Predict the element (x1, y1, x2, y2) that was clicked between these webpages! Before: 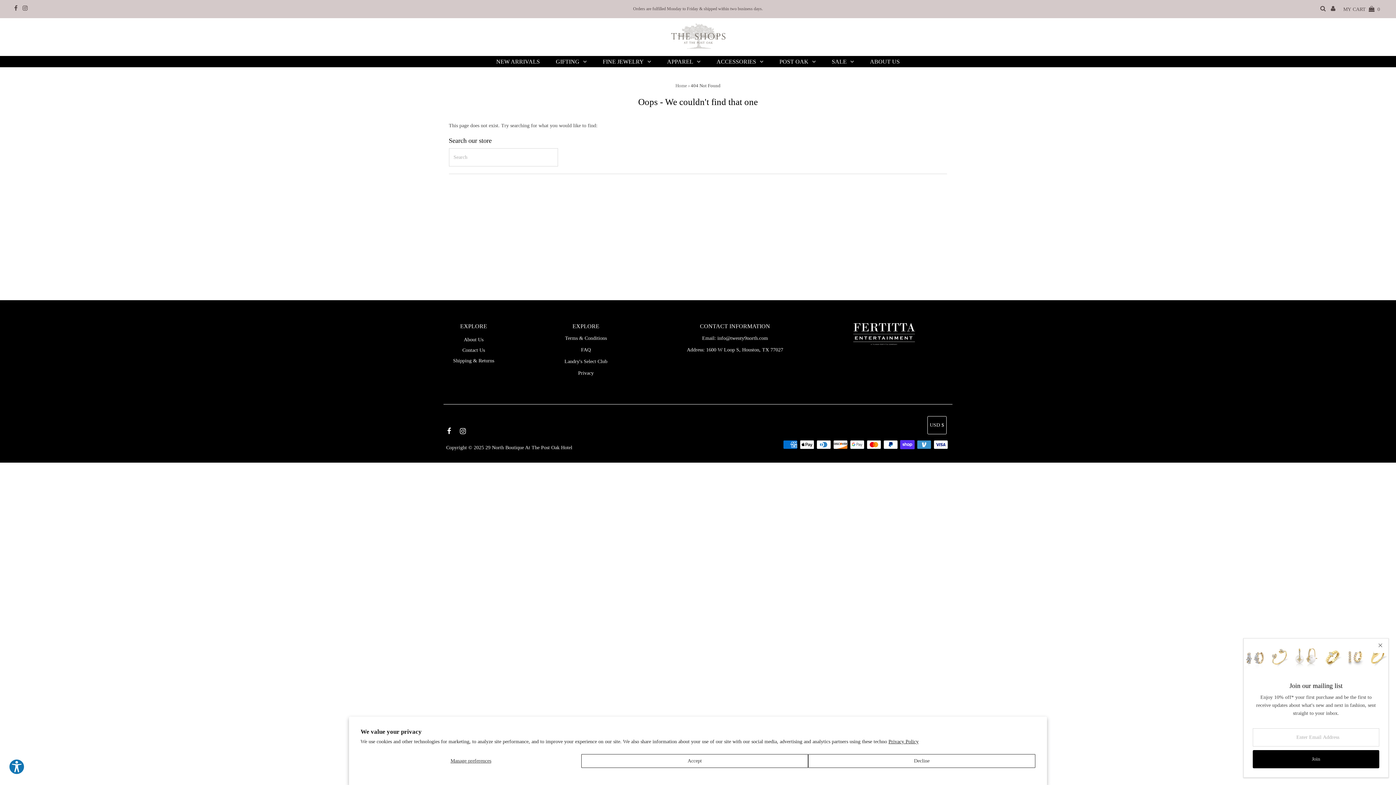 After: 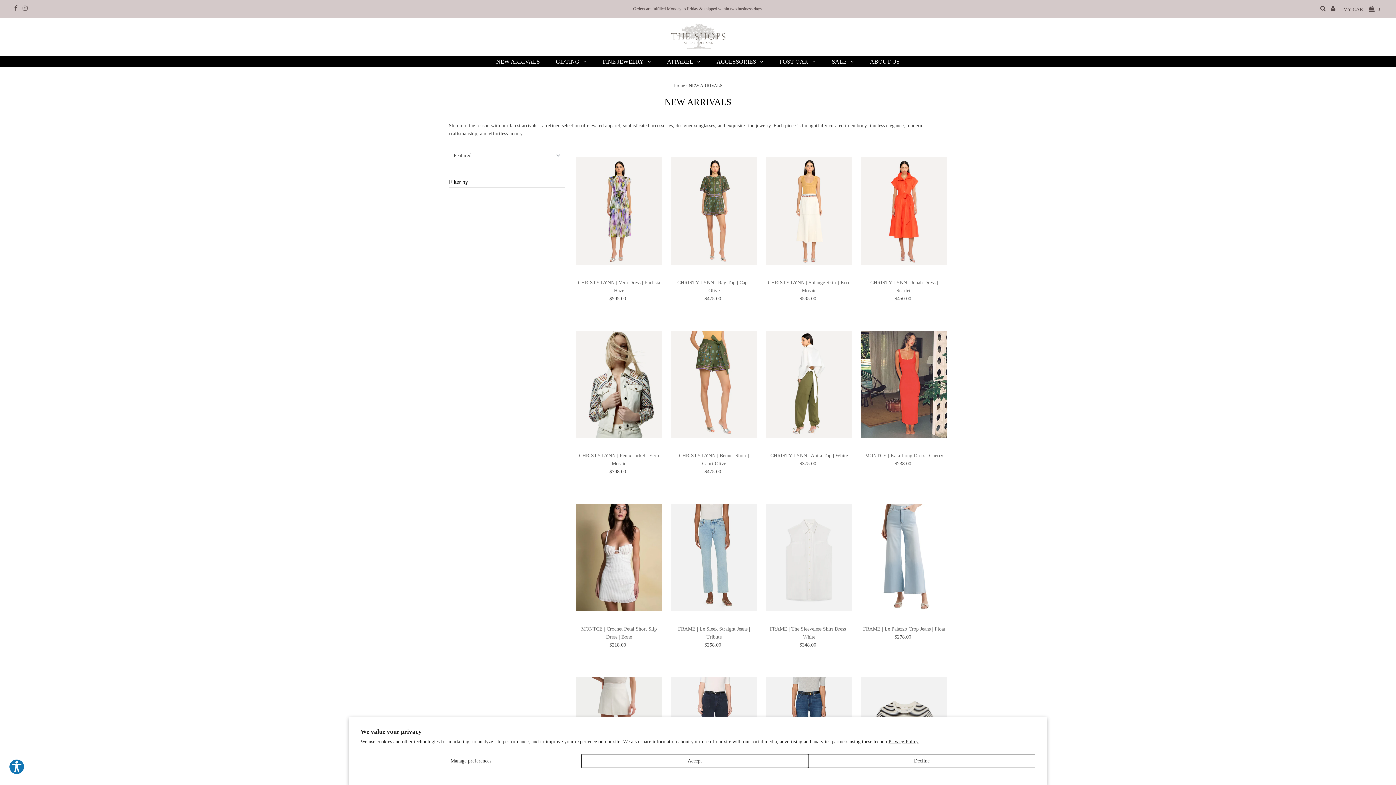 Action: label: NEW ARRIVALS bbox: (489, 56, 547, 67)